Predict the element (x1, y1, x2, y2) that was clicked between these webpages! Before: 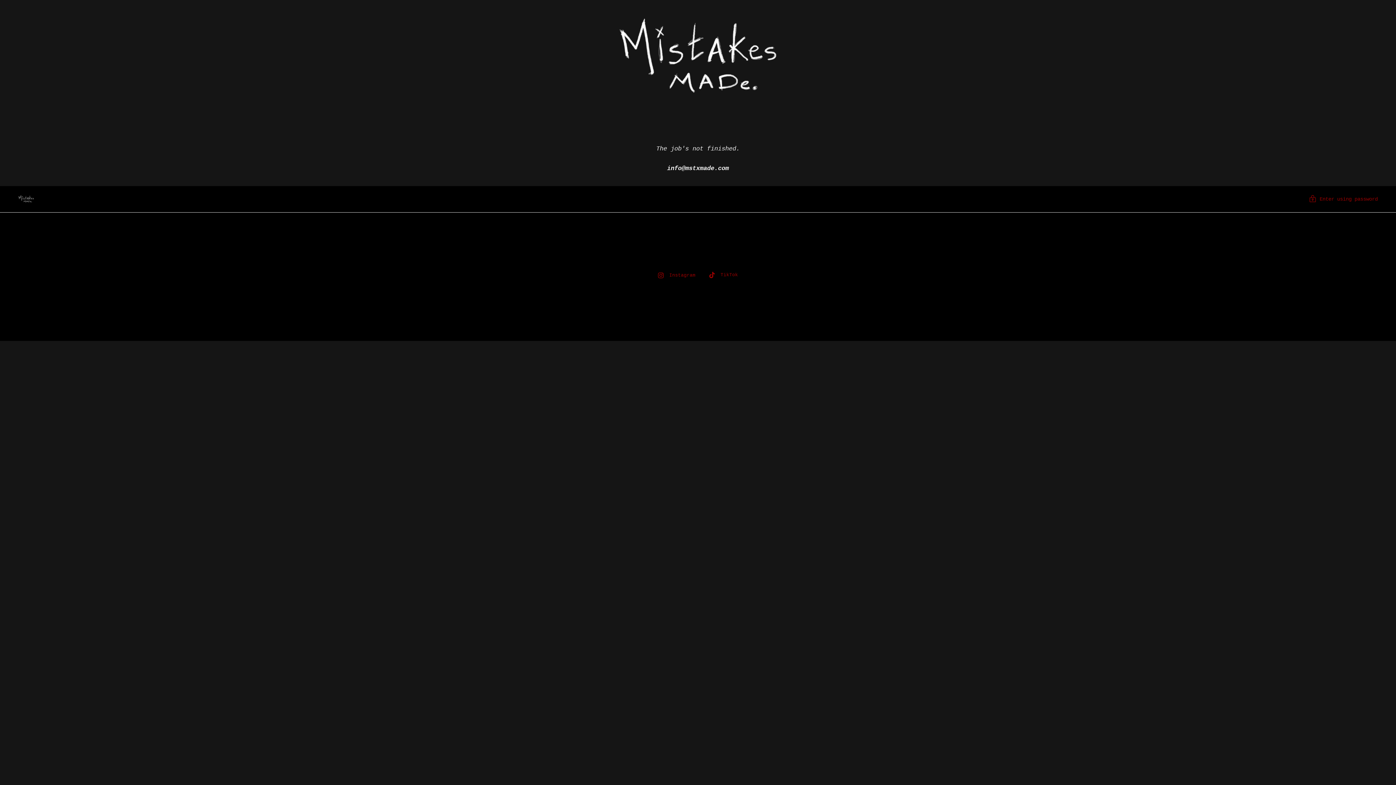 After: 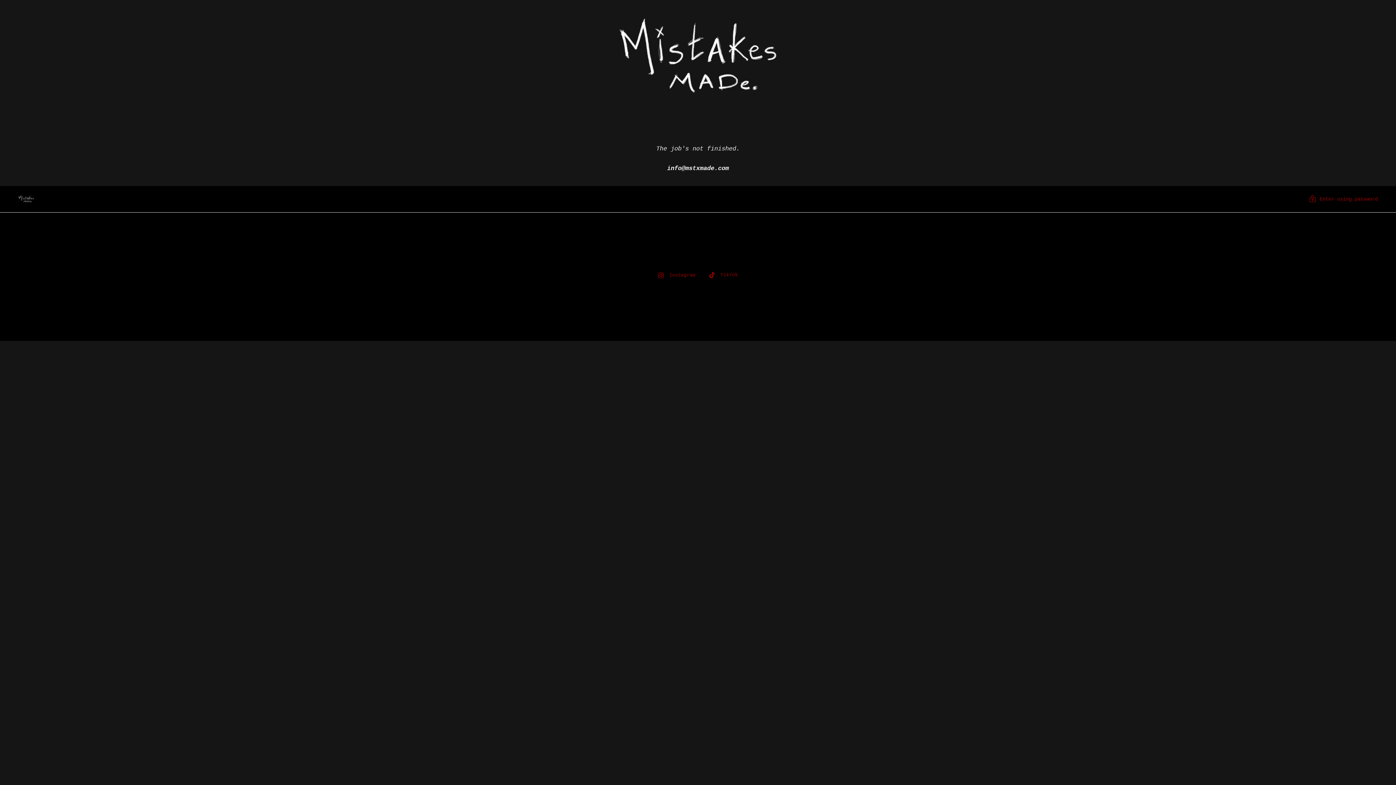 Action: label: TikTok bbox: (709, 271, 738, 278)